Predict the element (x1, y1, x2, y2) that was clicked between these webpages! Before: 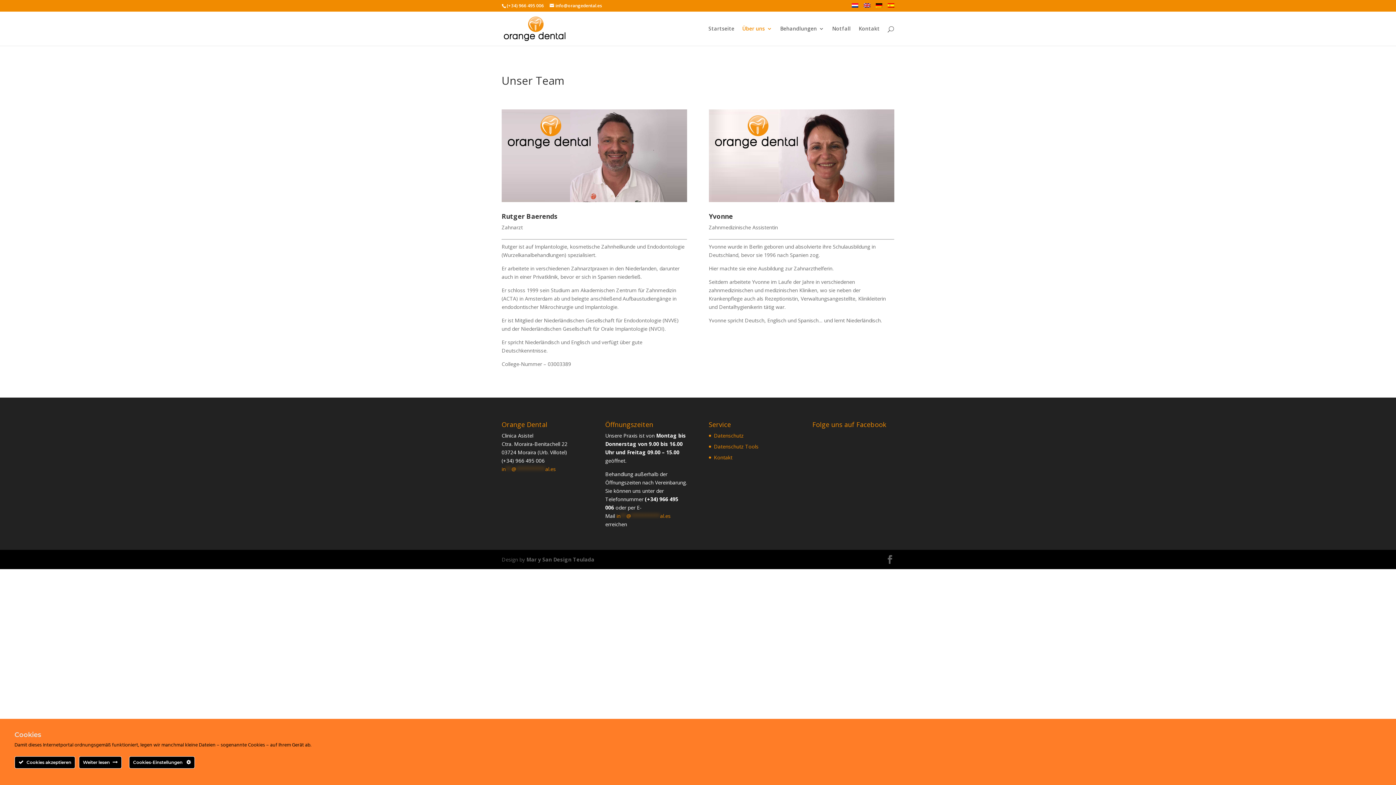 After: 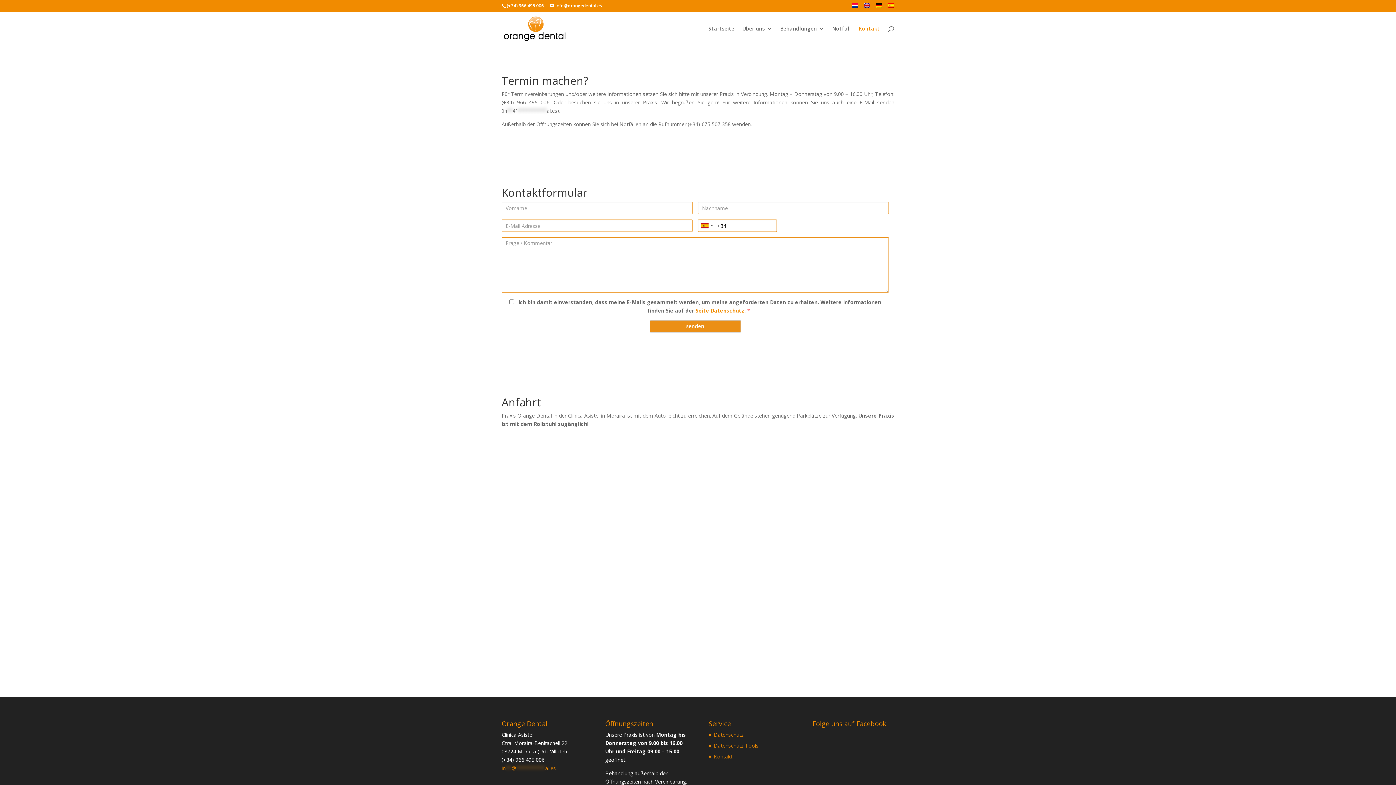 Action: label: Kontakt bbox: (858, 26, 880, 45)